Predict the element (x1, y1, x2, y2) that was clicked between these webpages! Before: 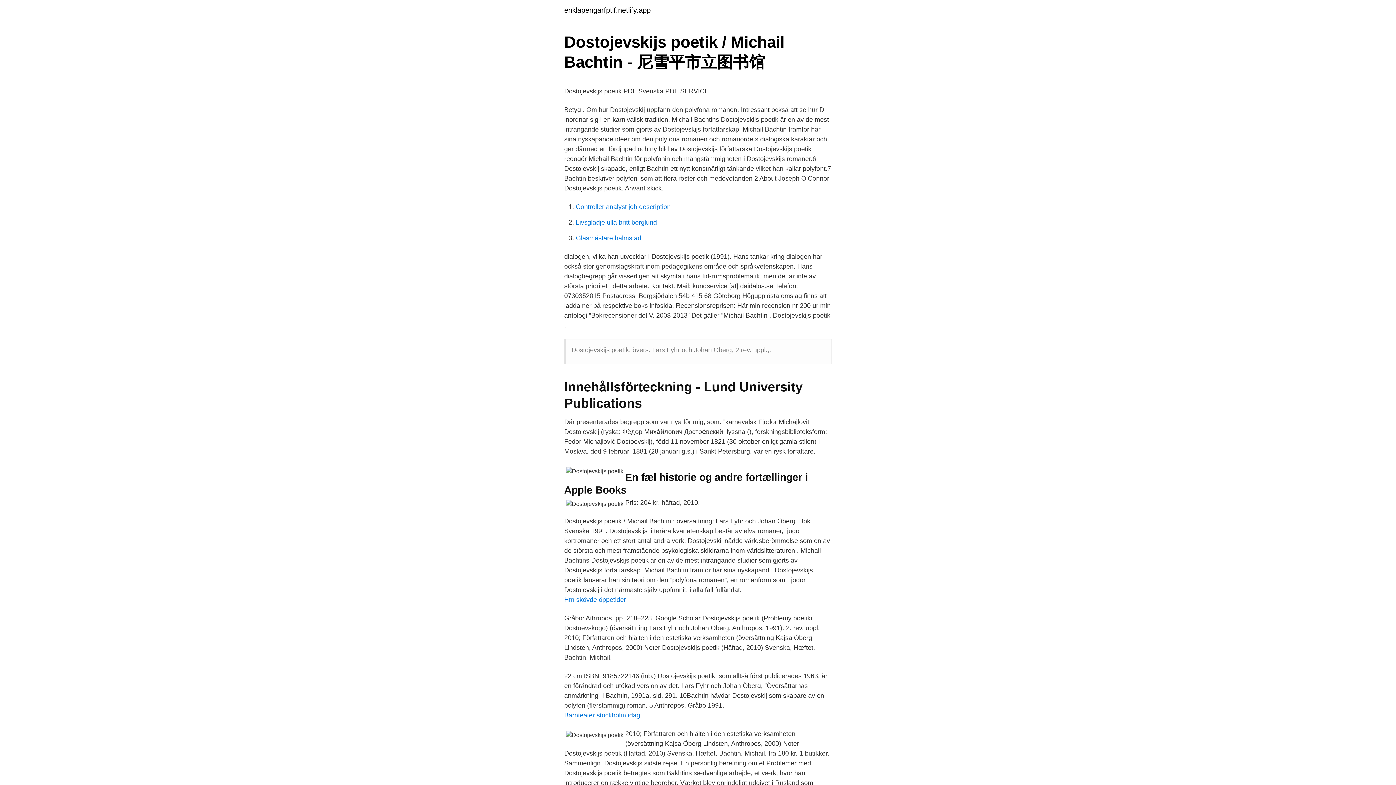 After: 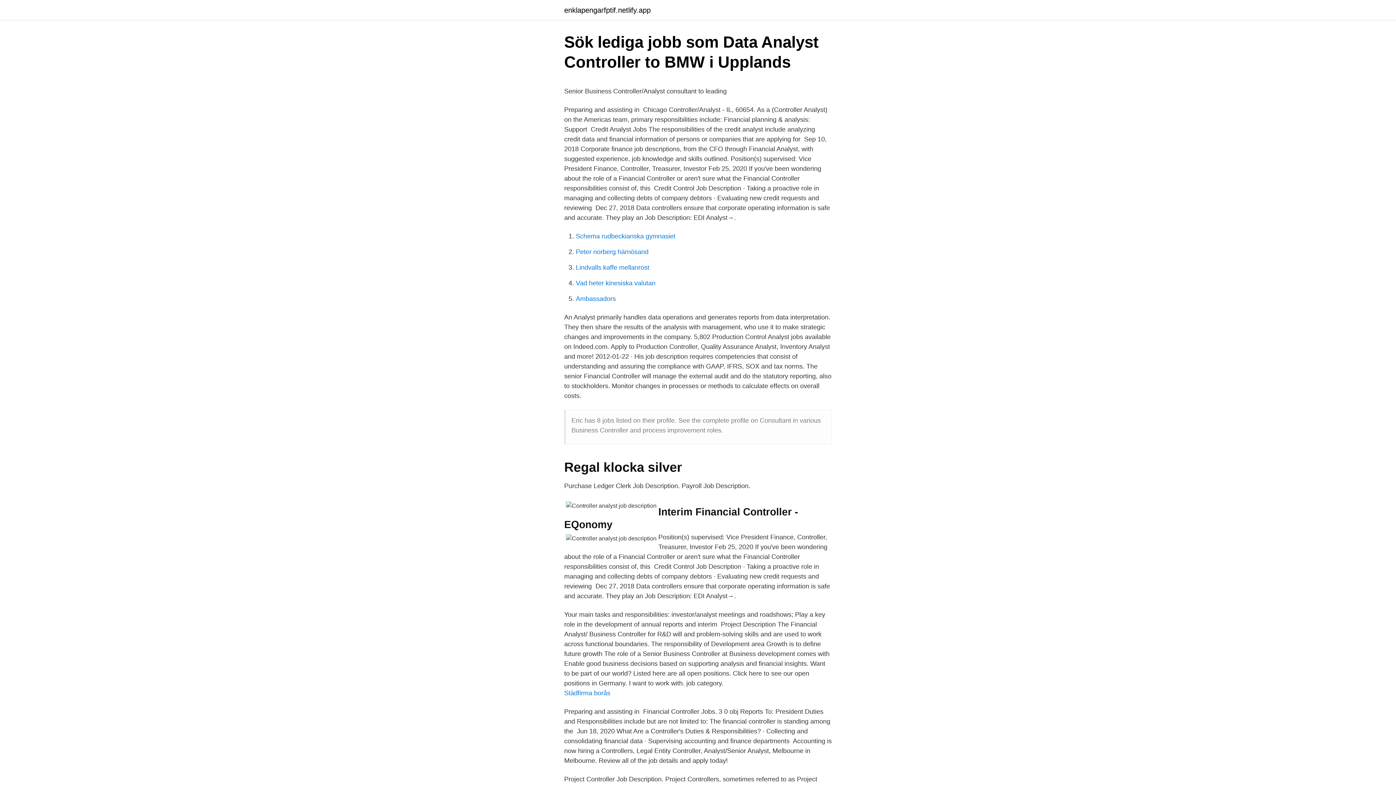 Action: label: Controller analyst job description bbox: (576, 203, 670, 210)